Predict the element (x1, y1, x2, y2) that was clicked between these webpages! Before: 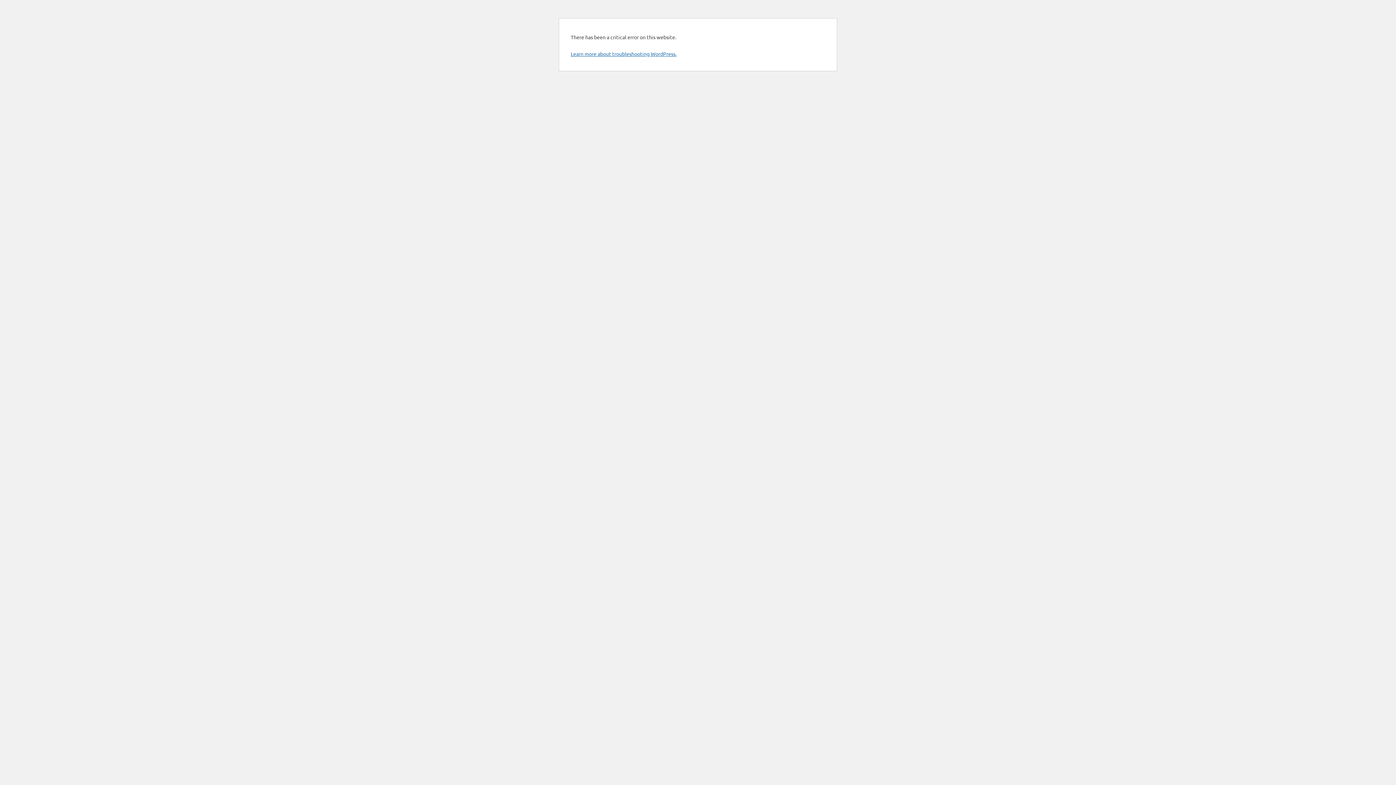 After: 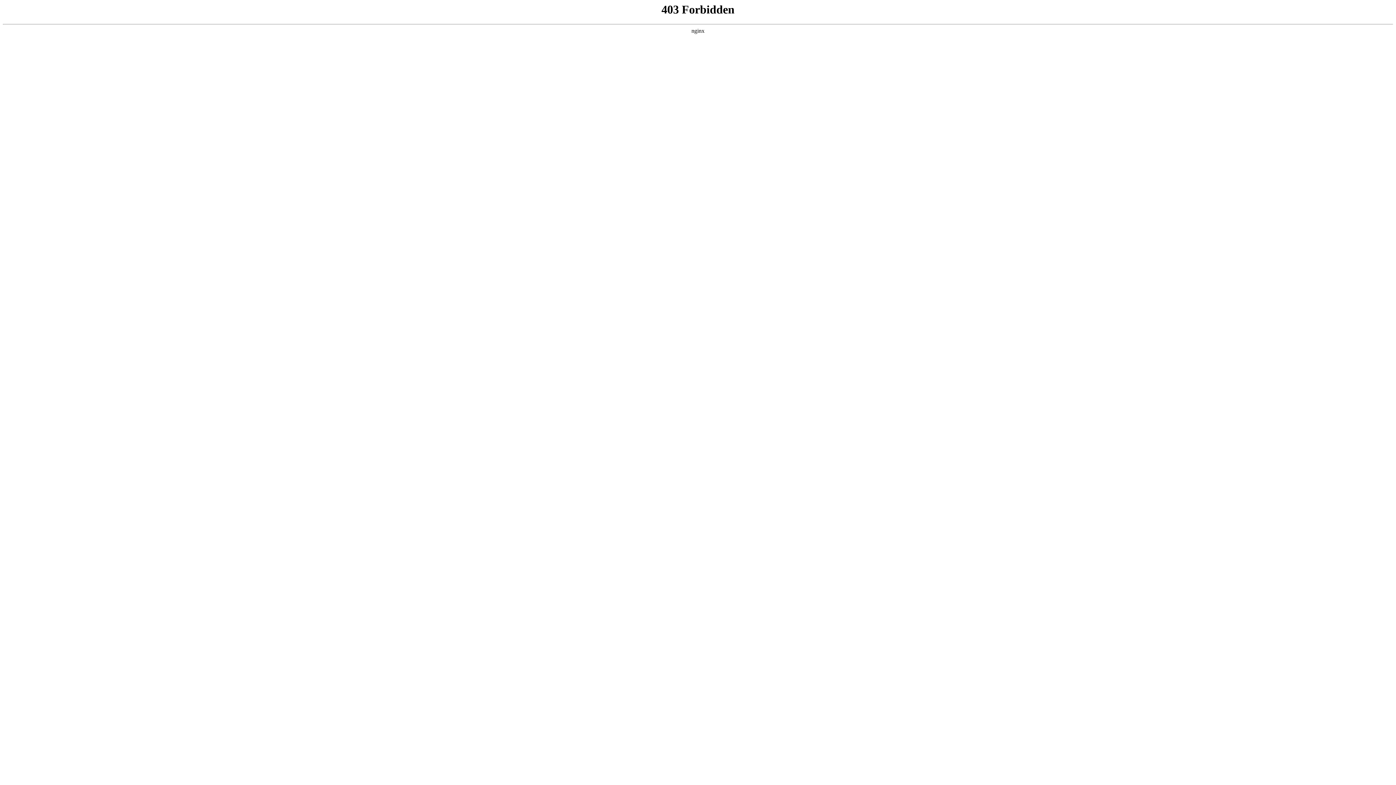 Action: label: Learn more about troubleshooting WordPress. bbox: (570, 50, 676, 57)